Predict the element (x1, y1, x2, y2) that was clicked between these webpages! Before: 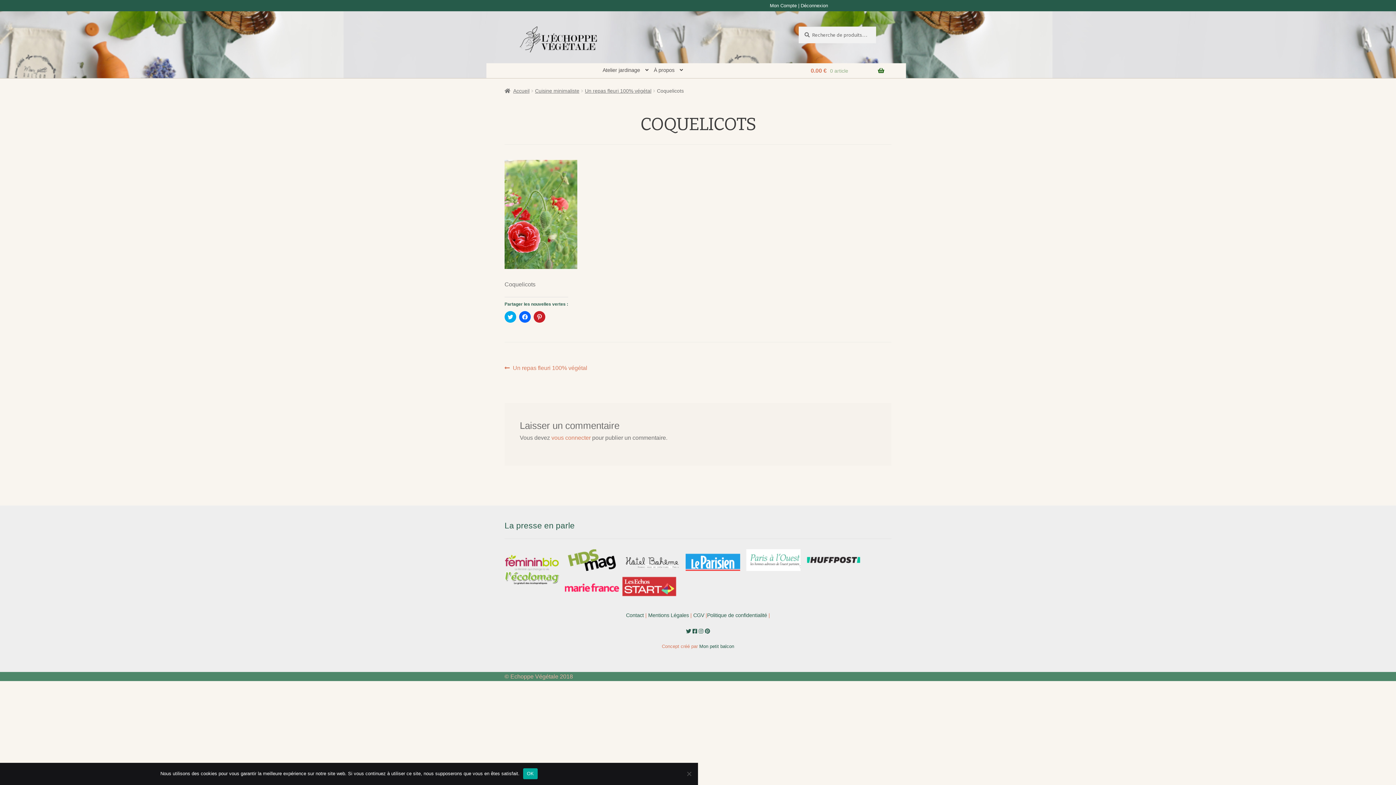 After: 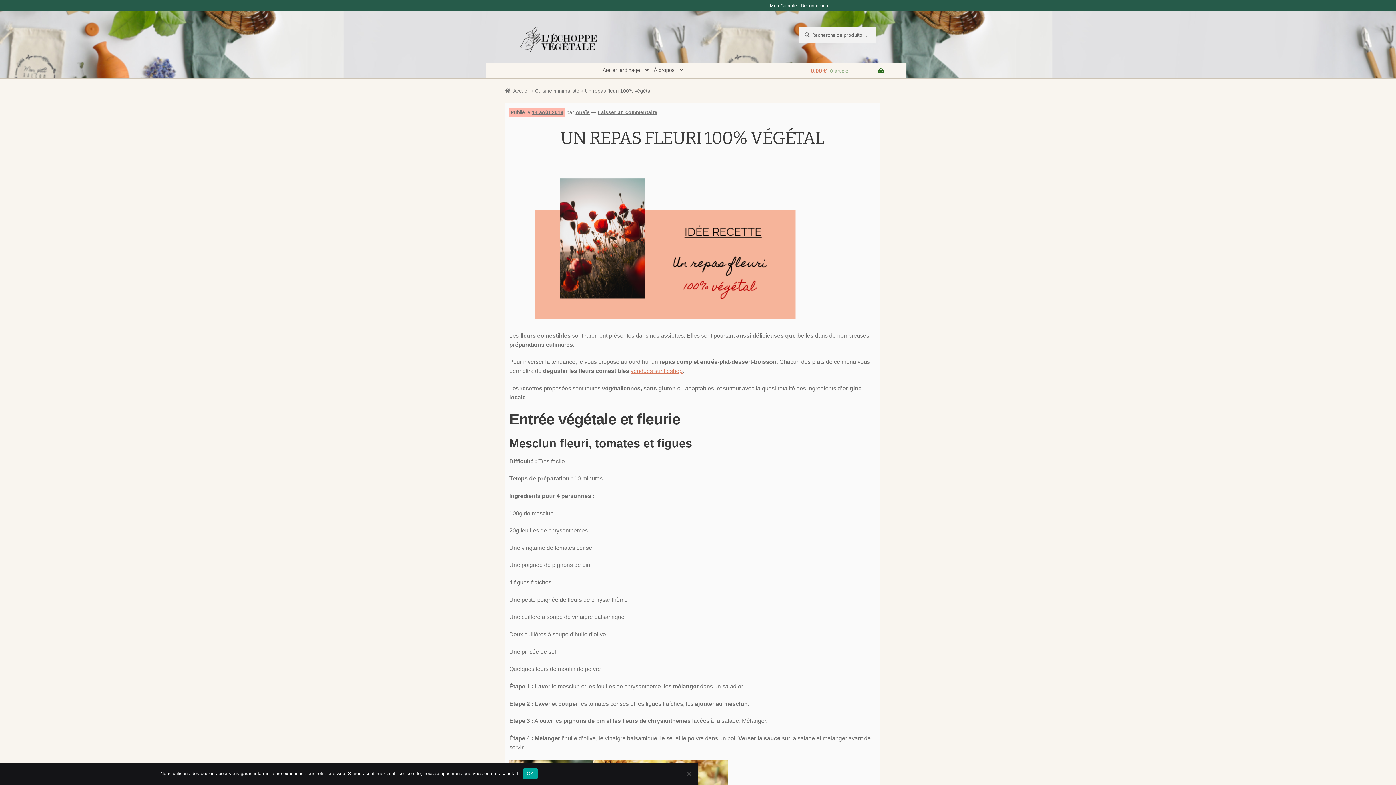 Action: bbox: (504, 363, 587, 372) label: Article précédent :
Un repas fleuri 100% végétal